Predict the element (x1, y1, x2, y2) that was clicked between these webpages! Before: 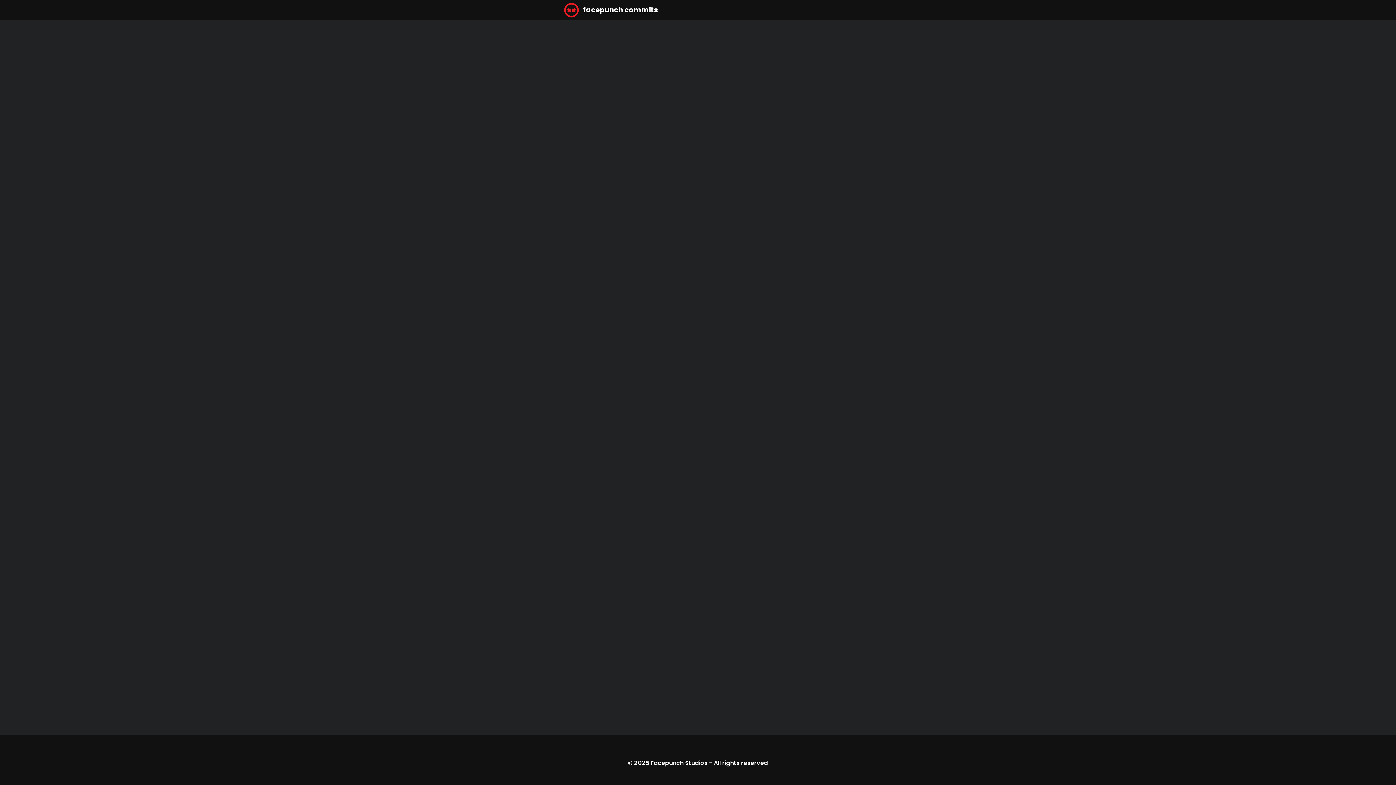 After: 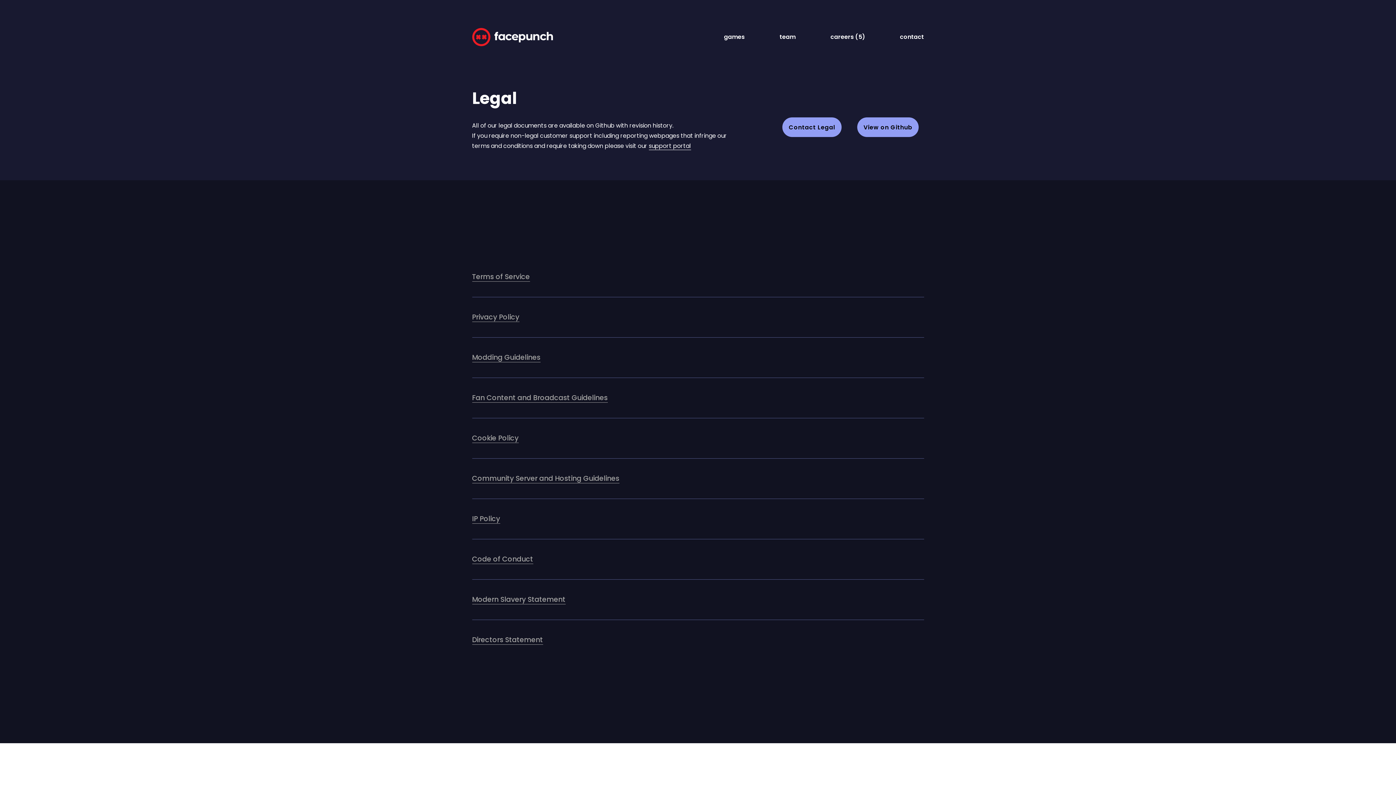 Action: label: All rights reserved bbox: (714, 759, 768, 767)